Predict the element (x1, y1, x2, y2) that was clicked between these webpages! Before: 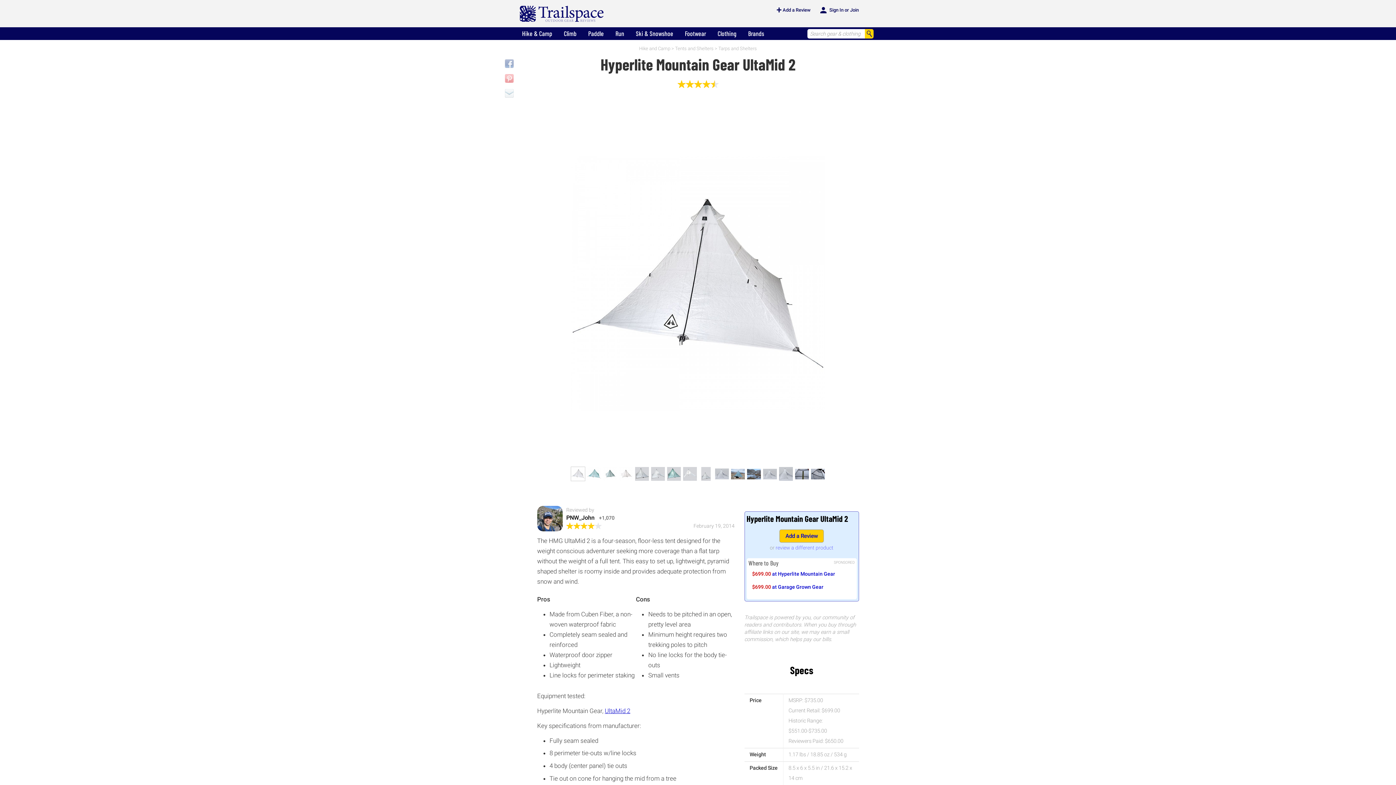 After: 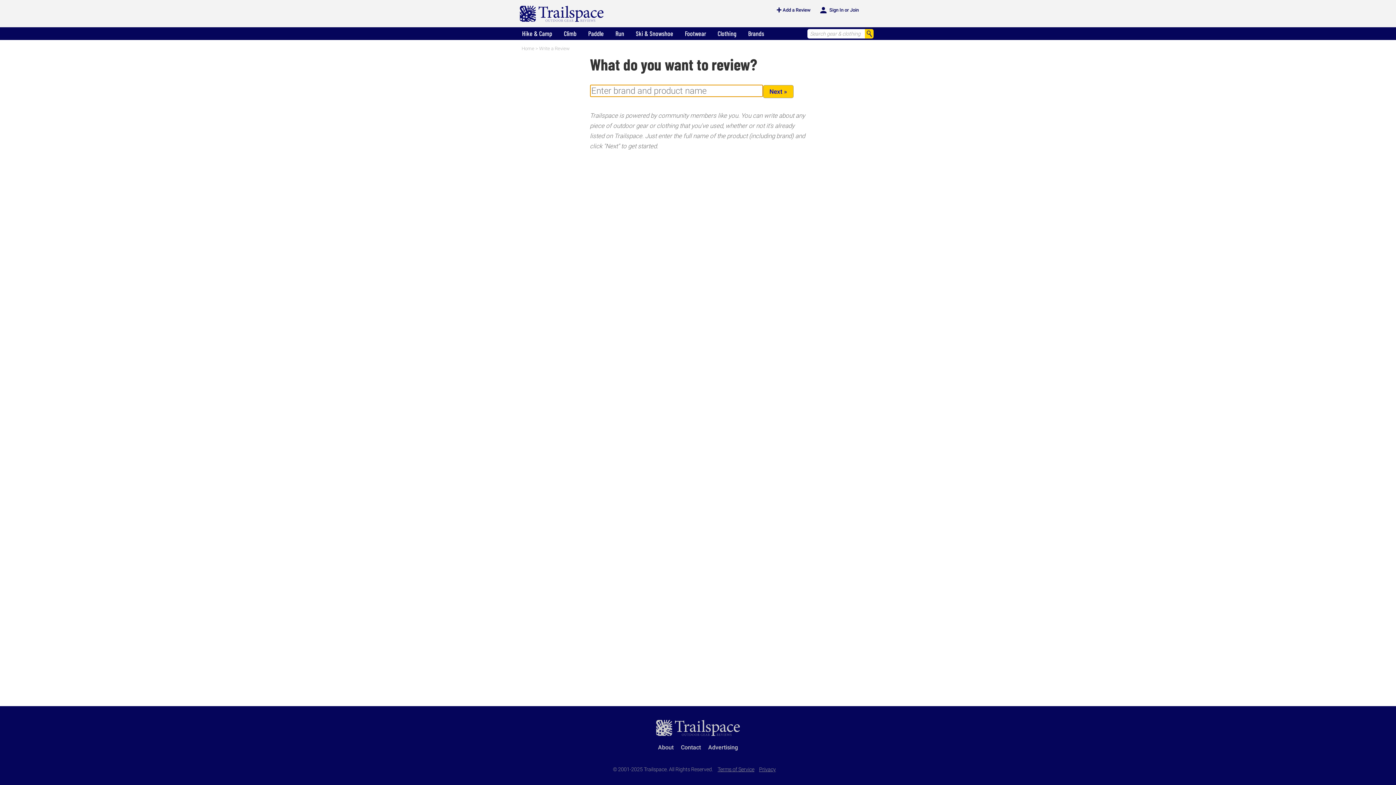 Action: bbox: (775, 542, 833, 552) label: review a different product